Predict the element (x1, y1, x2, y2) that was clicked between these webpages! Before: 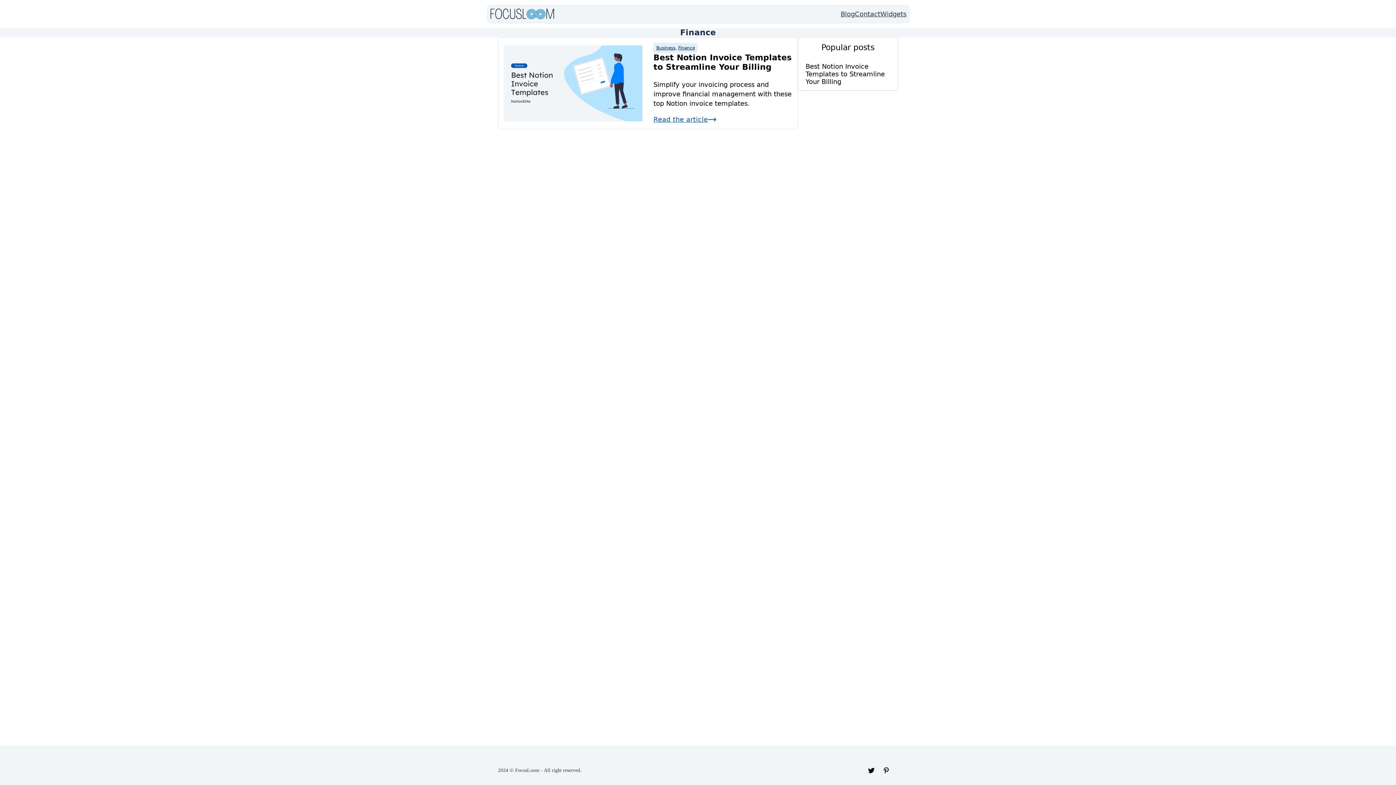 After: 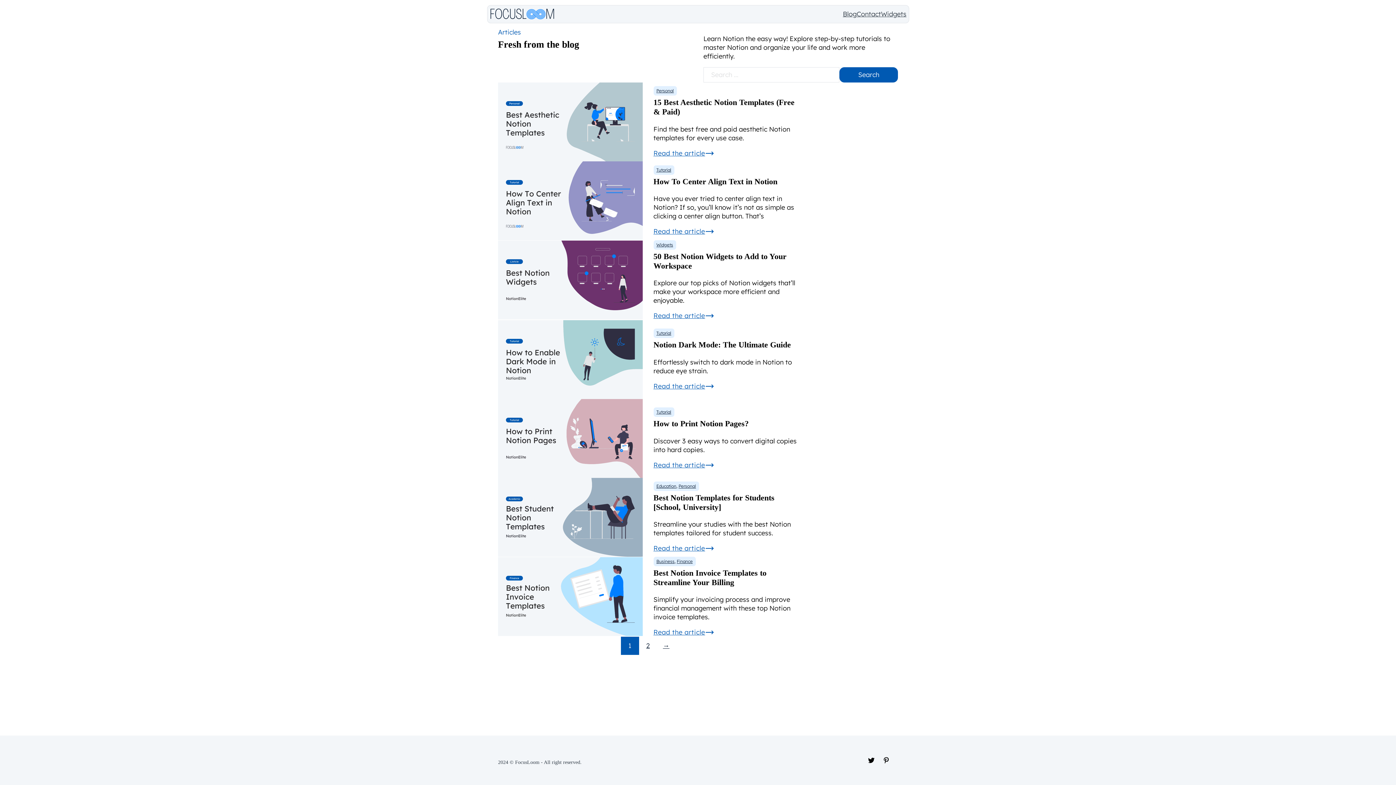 Action: bbox: (489, 7, 555, 20)